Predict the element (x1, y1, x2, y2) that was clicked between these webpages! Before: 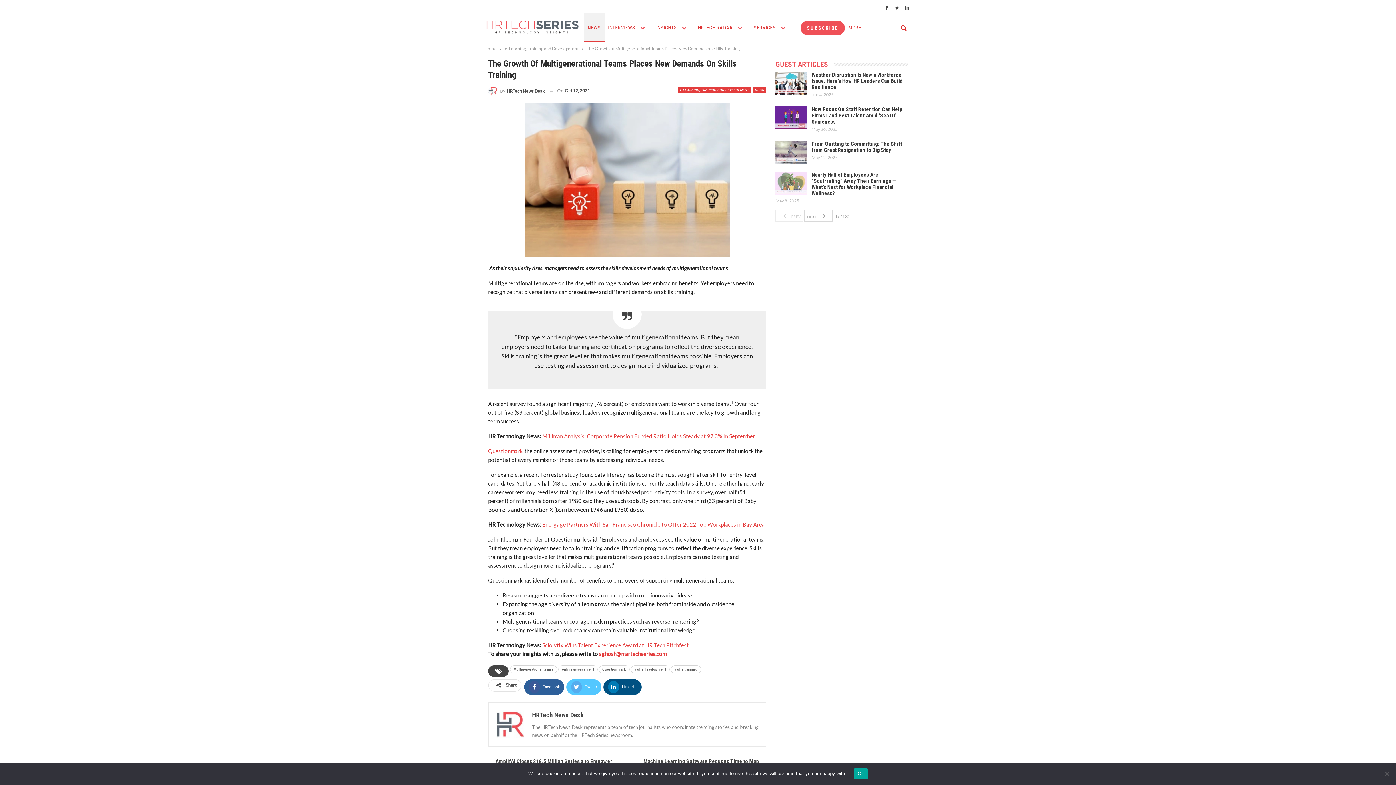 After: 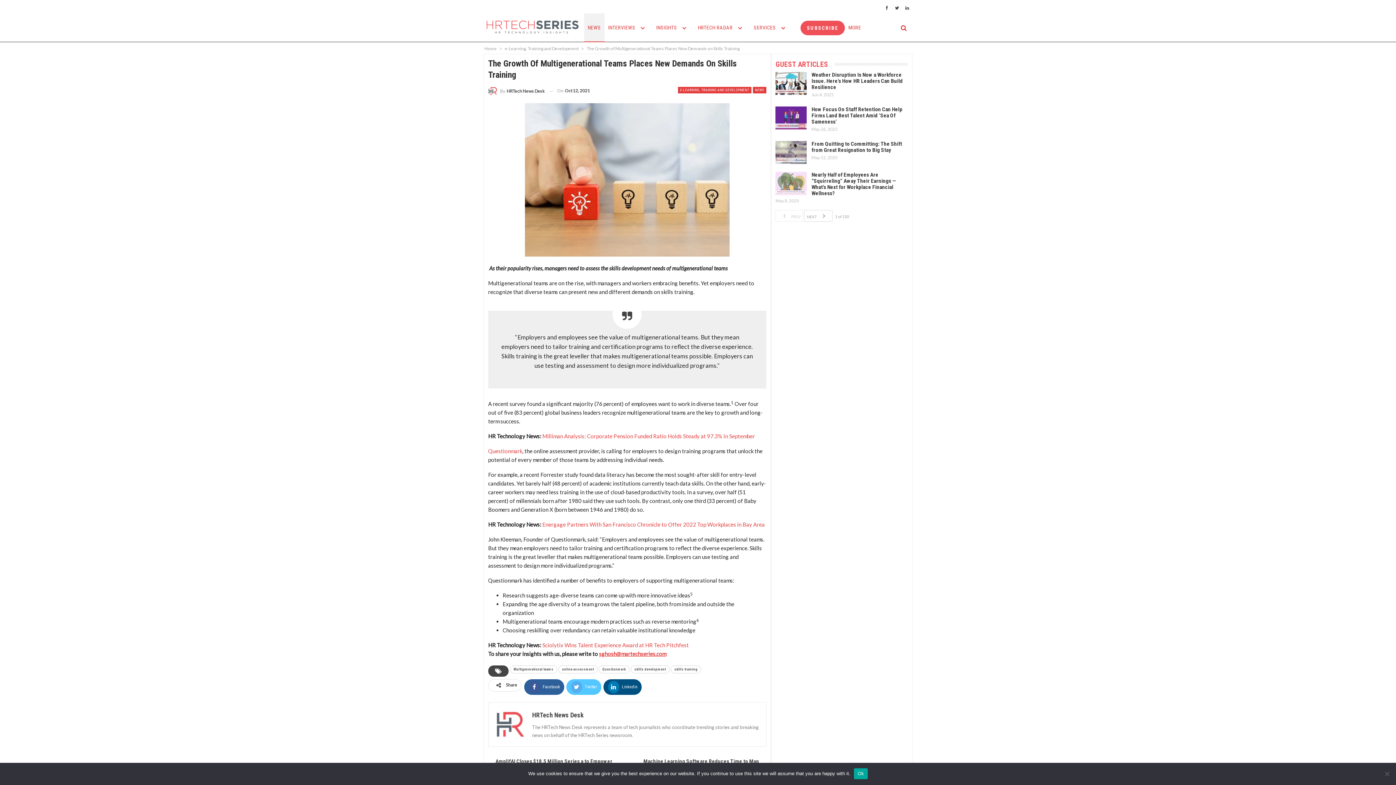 Action: label: sghosh@martechseries.com bbox: (599, 651, 666, 657)